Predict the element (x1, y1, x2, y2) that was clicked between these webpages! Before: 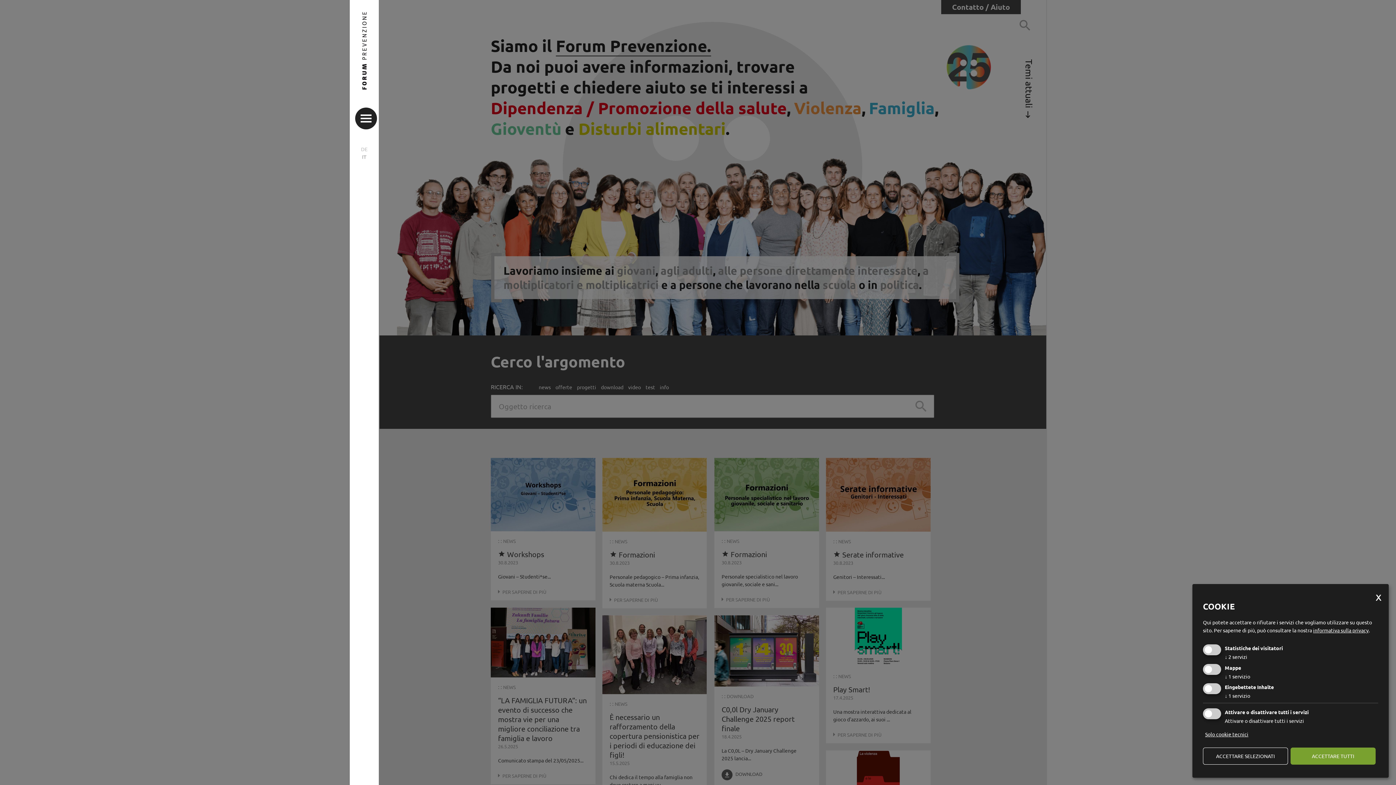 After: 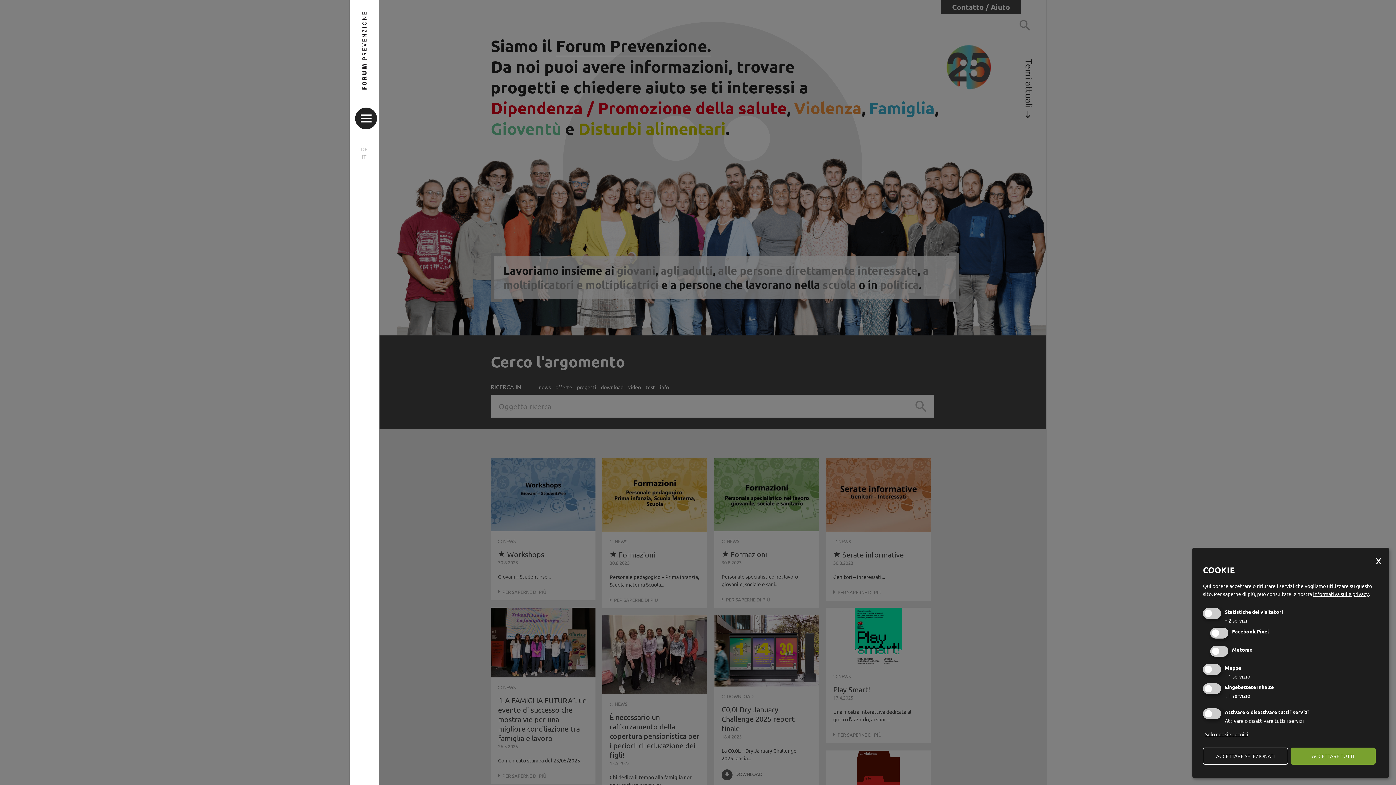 Action: bbox: (1225, 653, 1247, 660) label: ↓ 2 servizi